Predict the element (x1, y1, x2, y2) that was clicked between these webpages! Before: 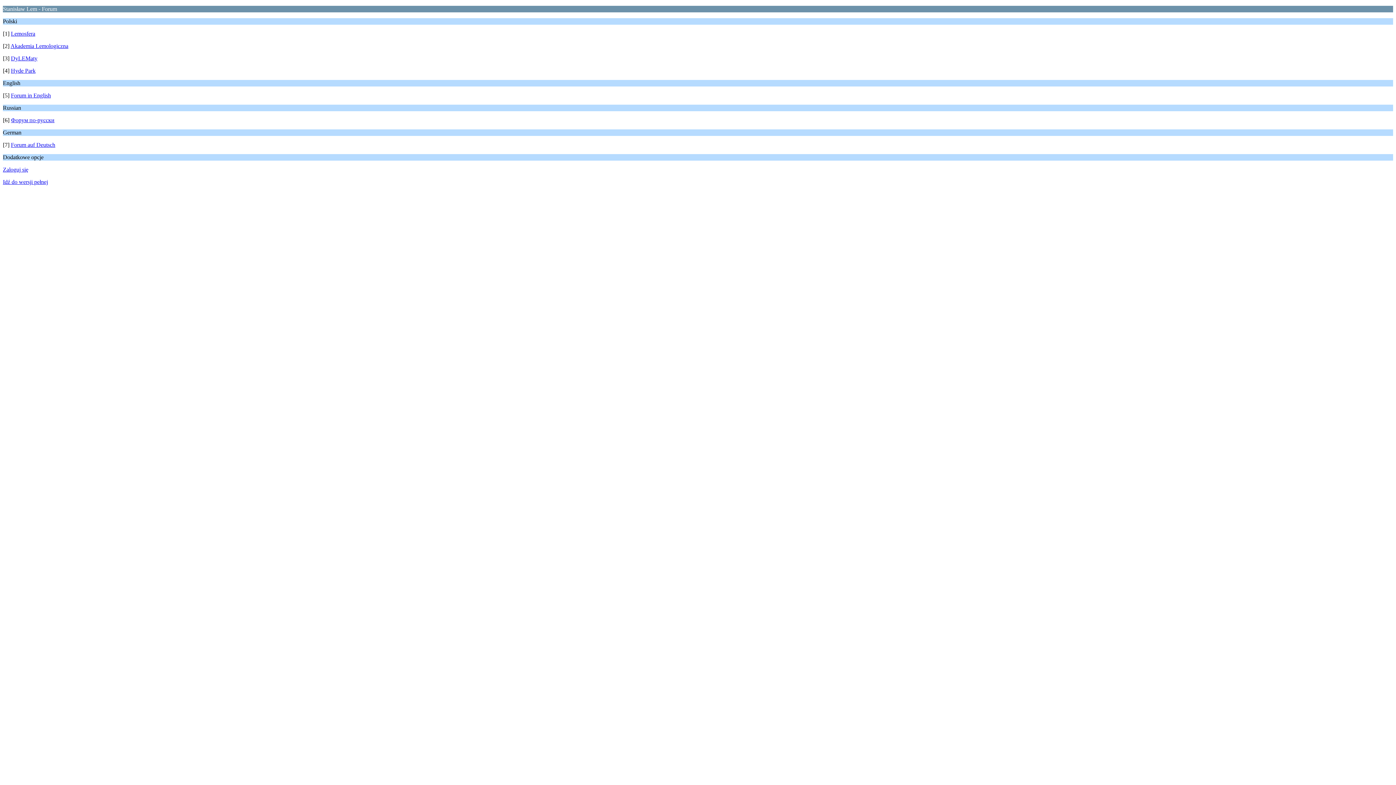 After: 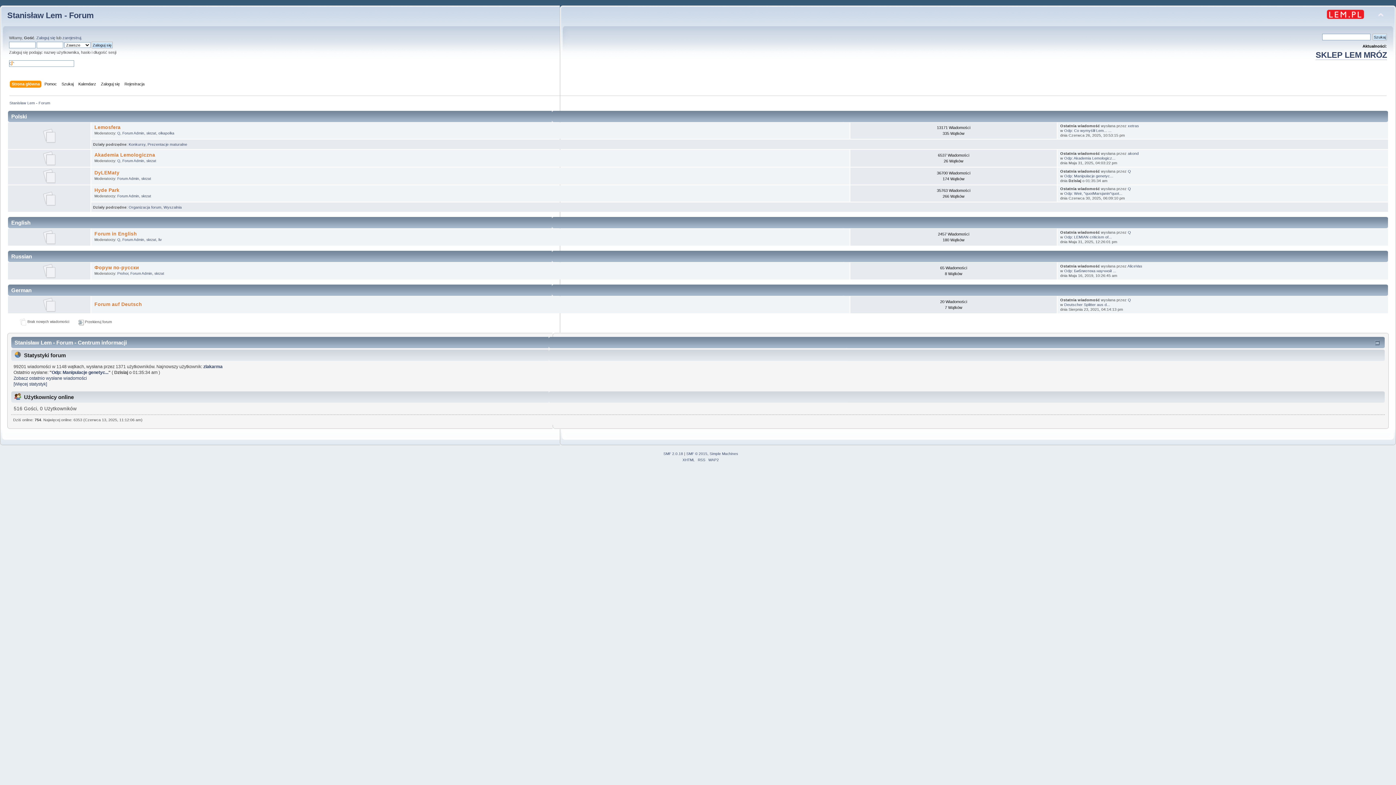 Action: label: Idź do wersji pełnej bbox: (2, 178, 48, 185)